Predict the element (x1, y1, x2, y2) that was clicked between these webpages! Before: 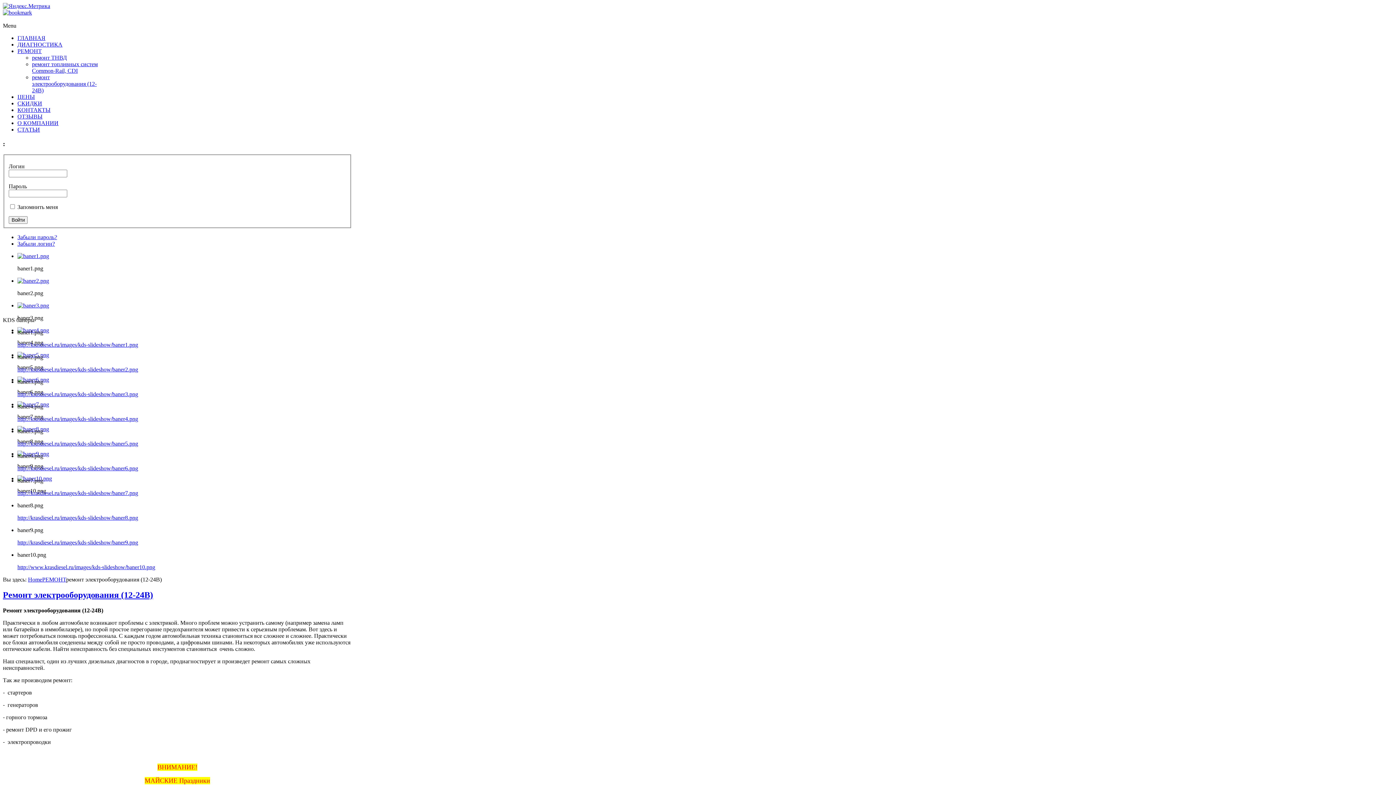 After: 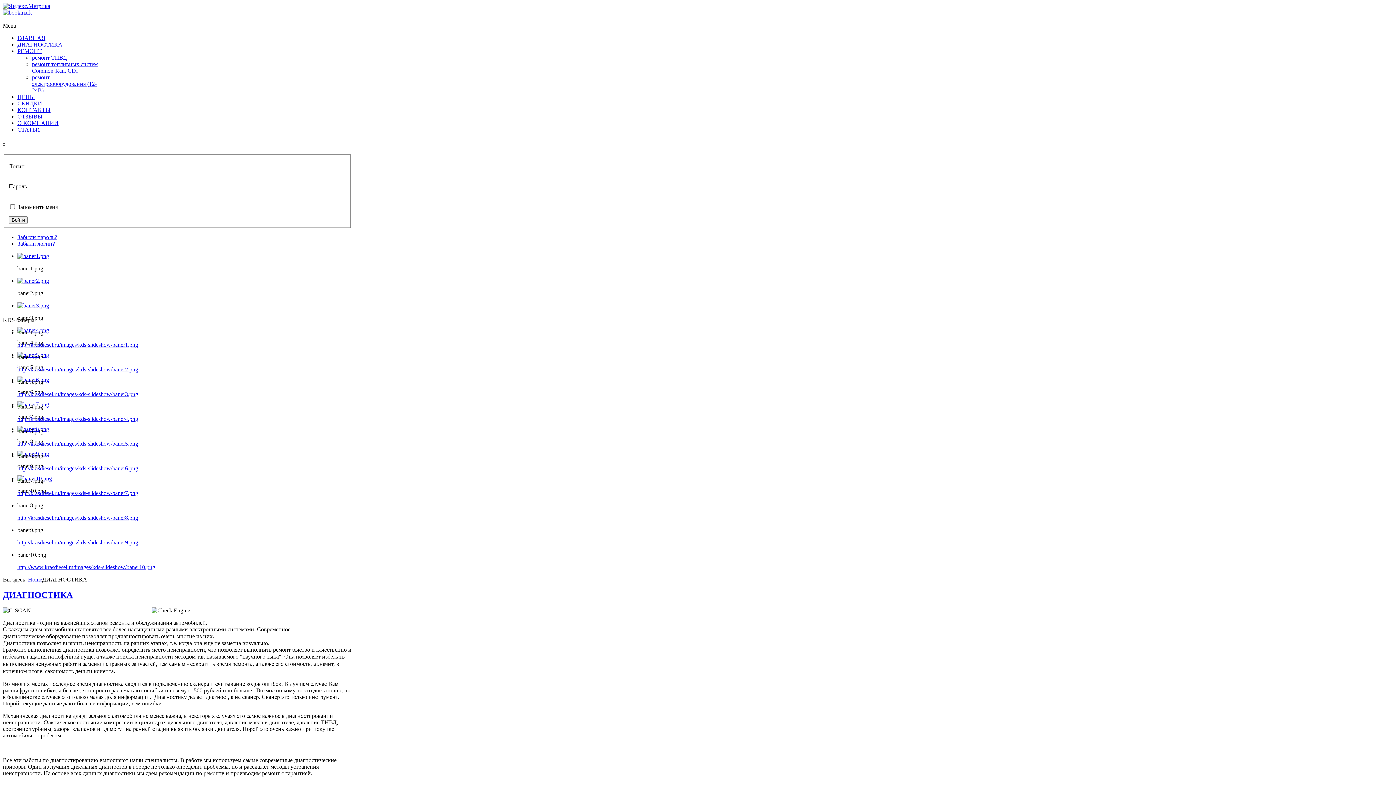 Action: bbox: (17, 41, 62, 47) label: ДИАГНОСТИКА